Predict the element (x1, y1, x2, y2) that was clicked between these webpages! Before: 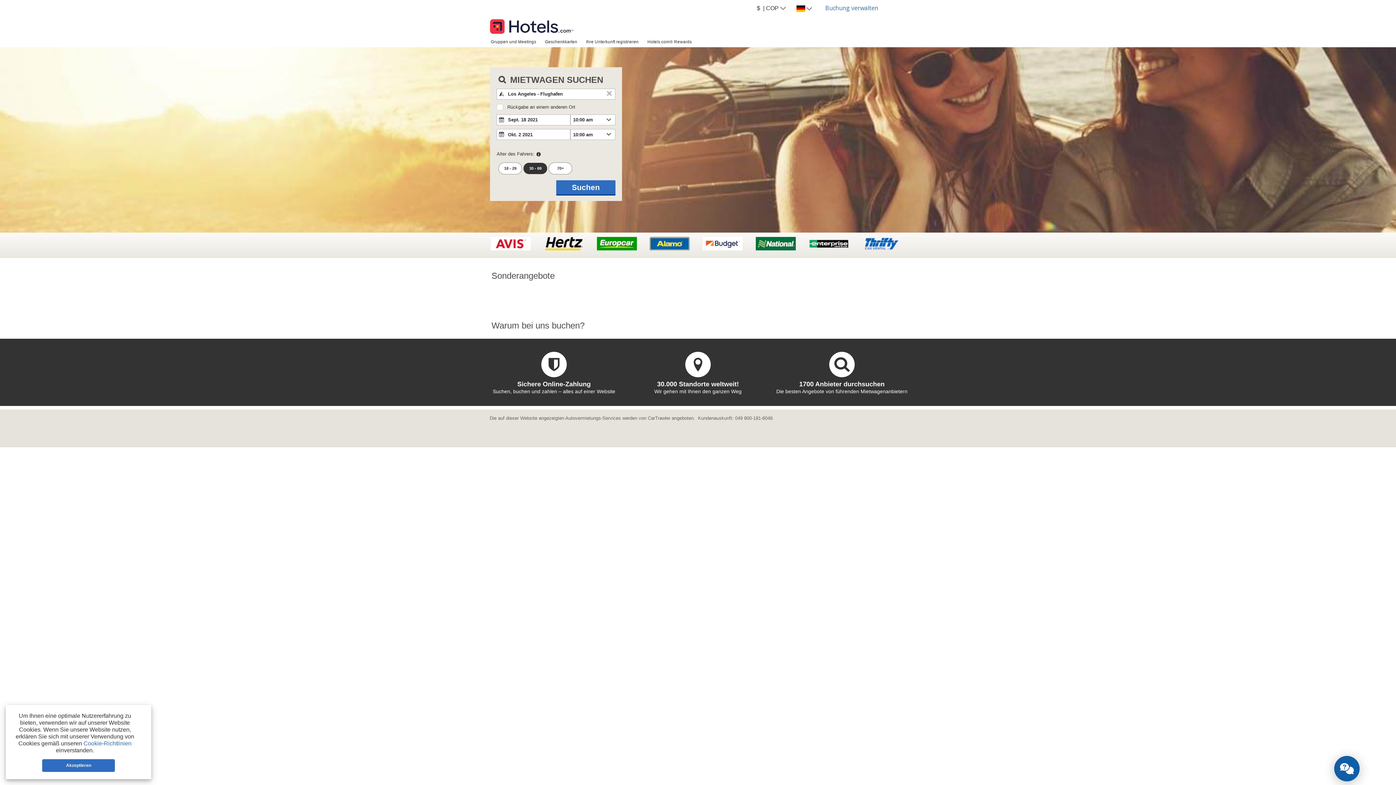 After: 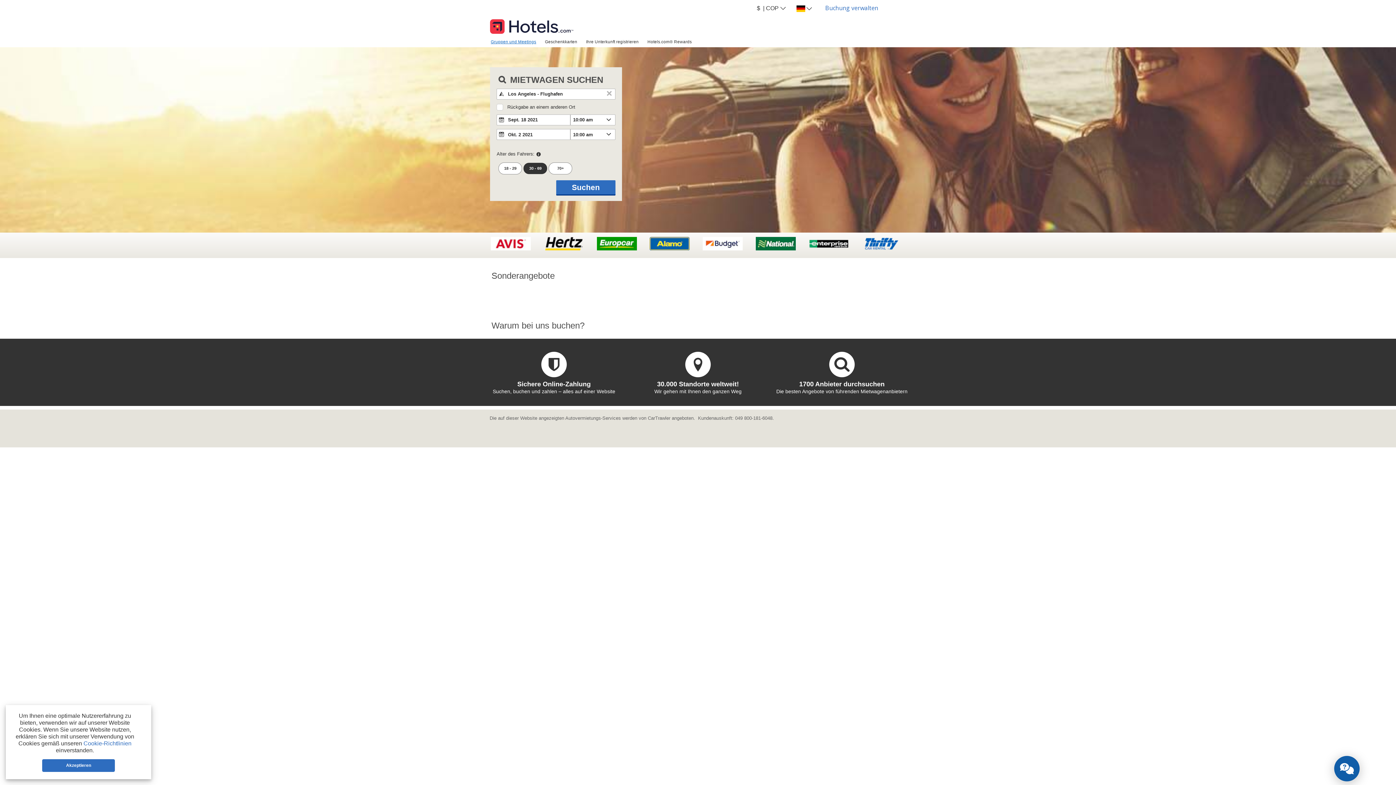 Action: label: Gruppen und Meetings bbox: (486, 36, 540, 46)